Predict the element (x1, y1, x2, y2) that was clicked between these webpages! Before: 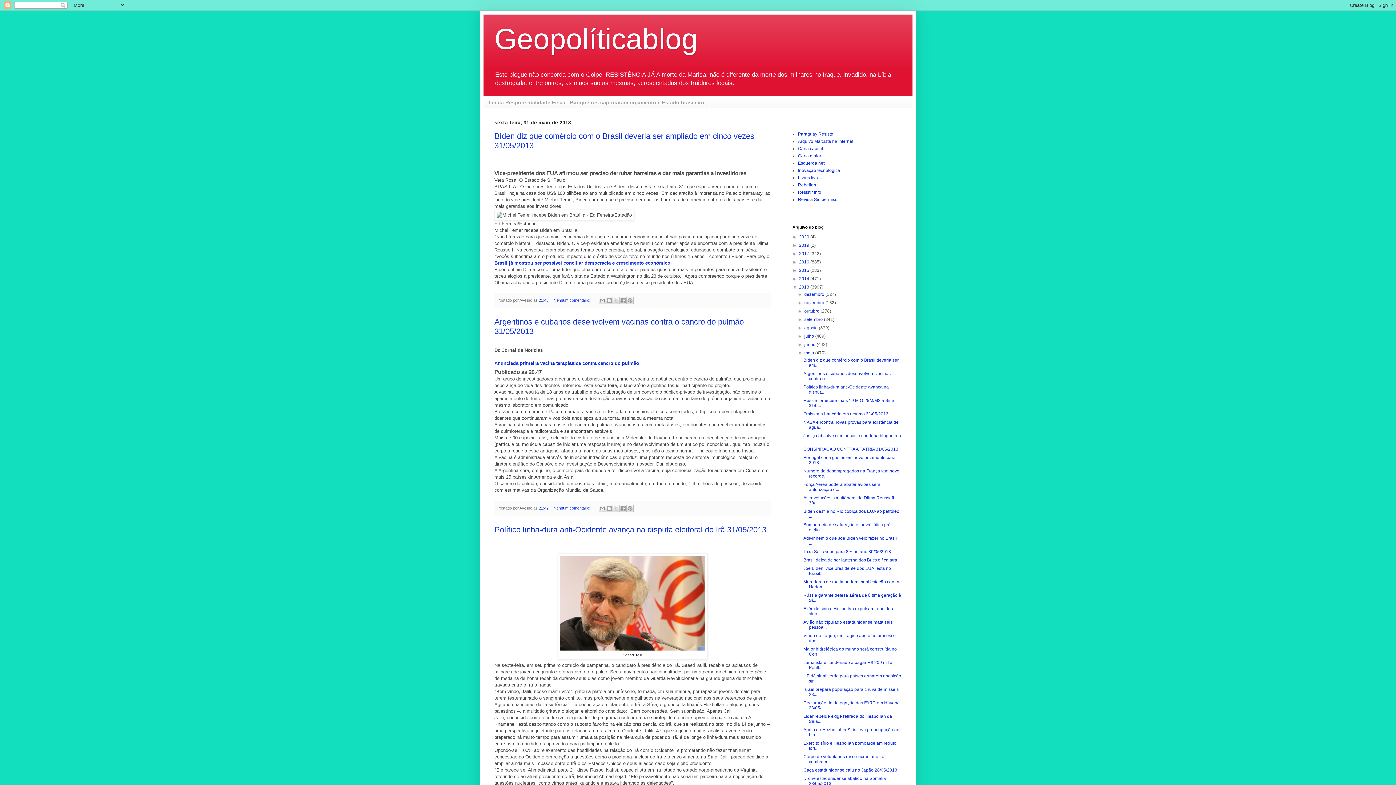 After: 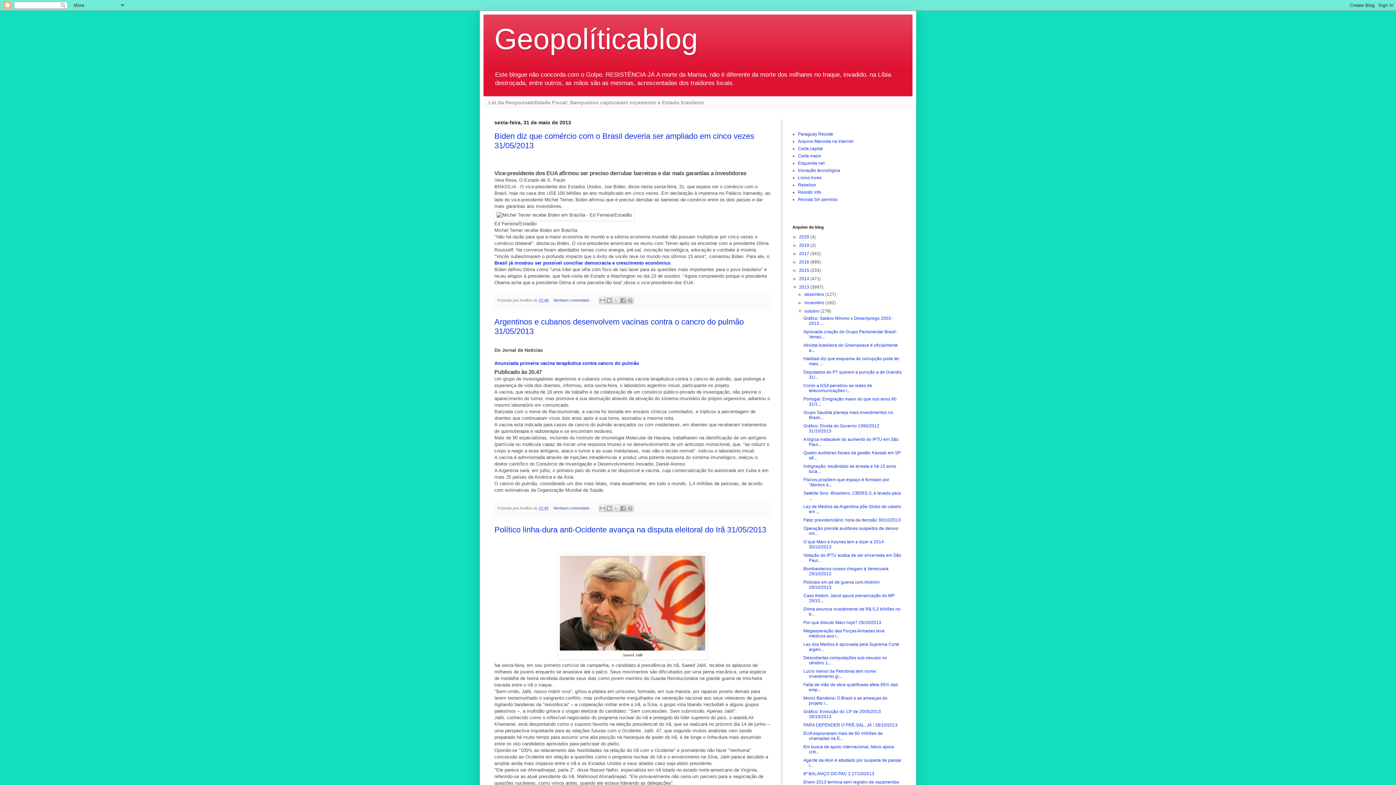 Action: bbox: (797, 308, 804, 313) label: ►  